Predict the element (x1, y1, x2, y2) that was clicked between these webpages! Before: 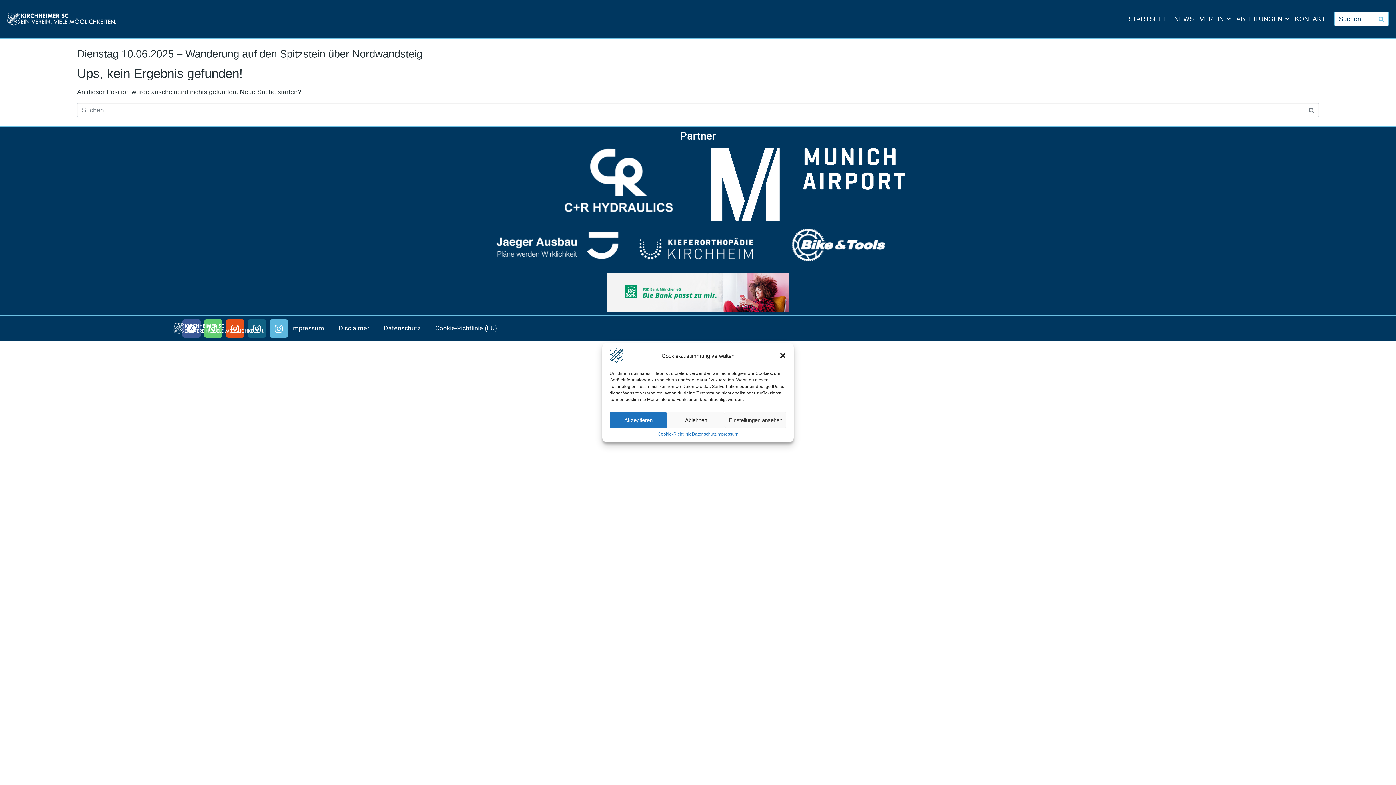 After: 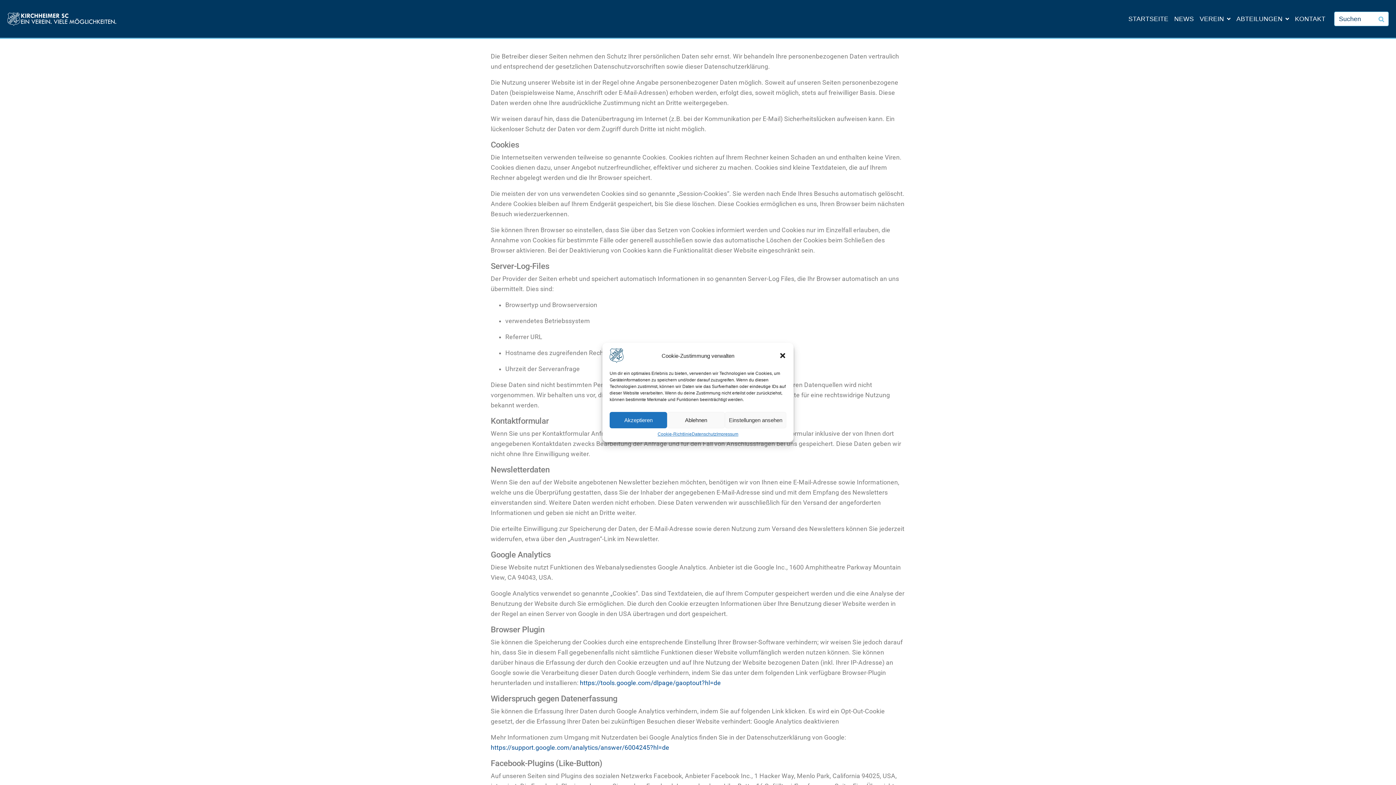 Action: bbox: (376, 321, 428, 335) label: Datenschutz